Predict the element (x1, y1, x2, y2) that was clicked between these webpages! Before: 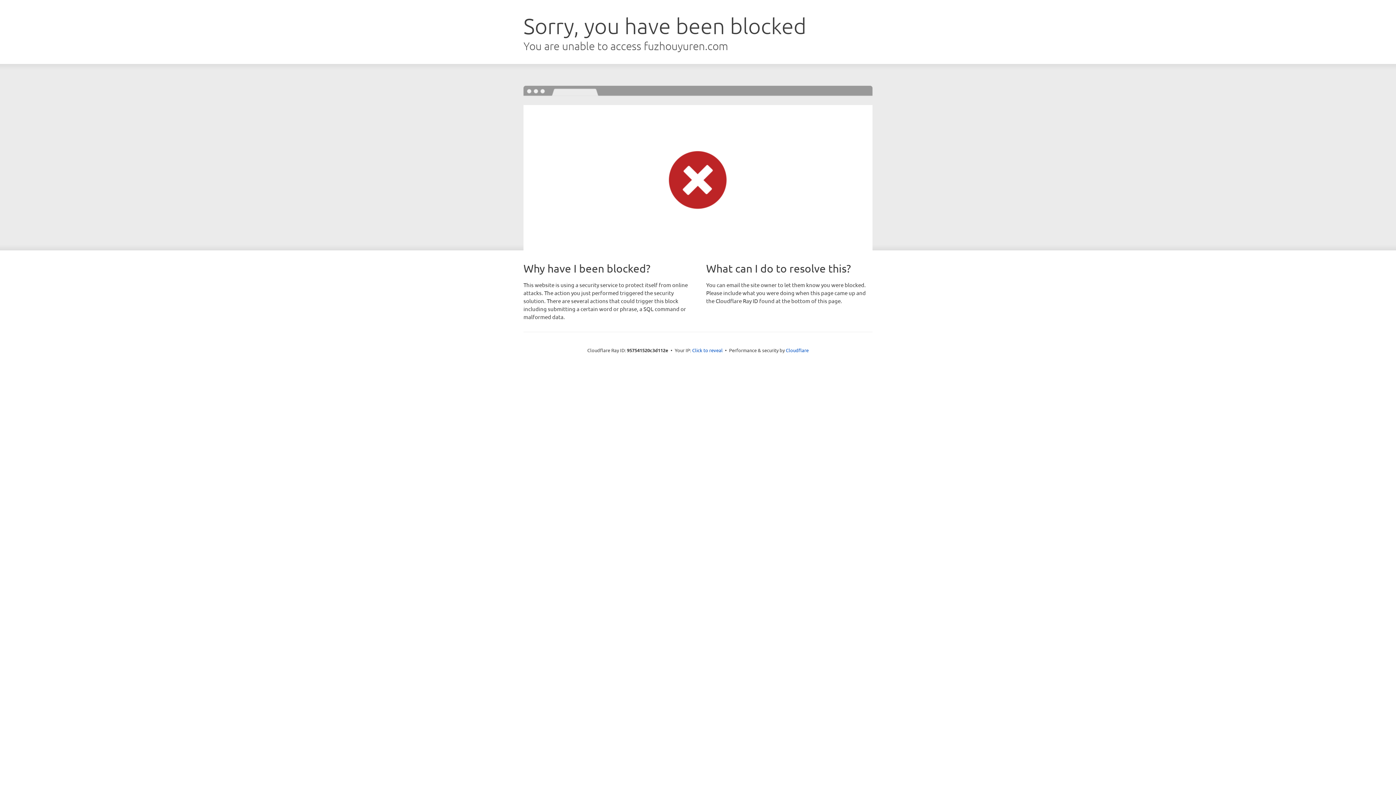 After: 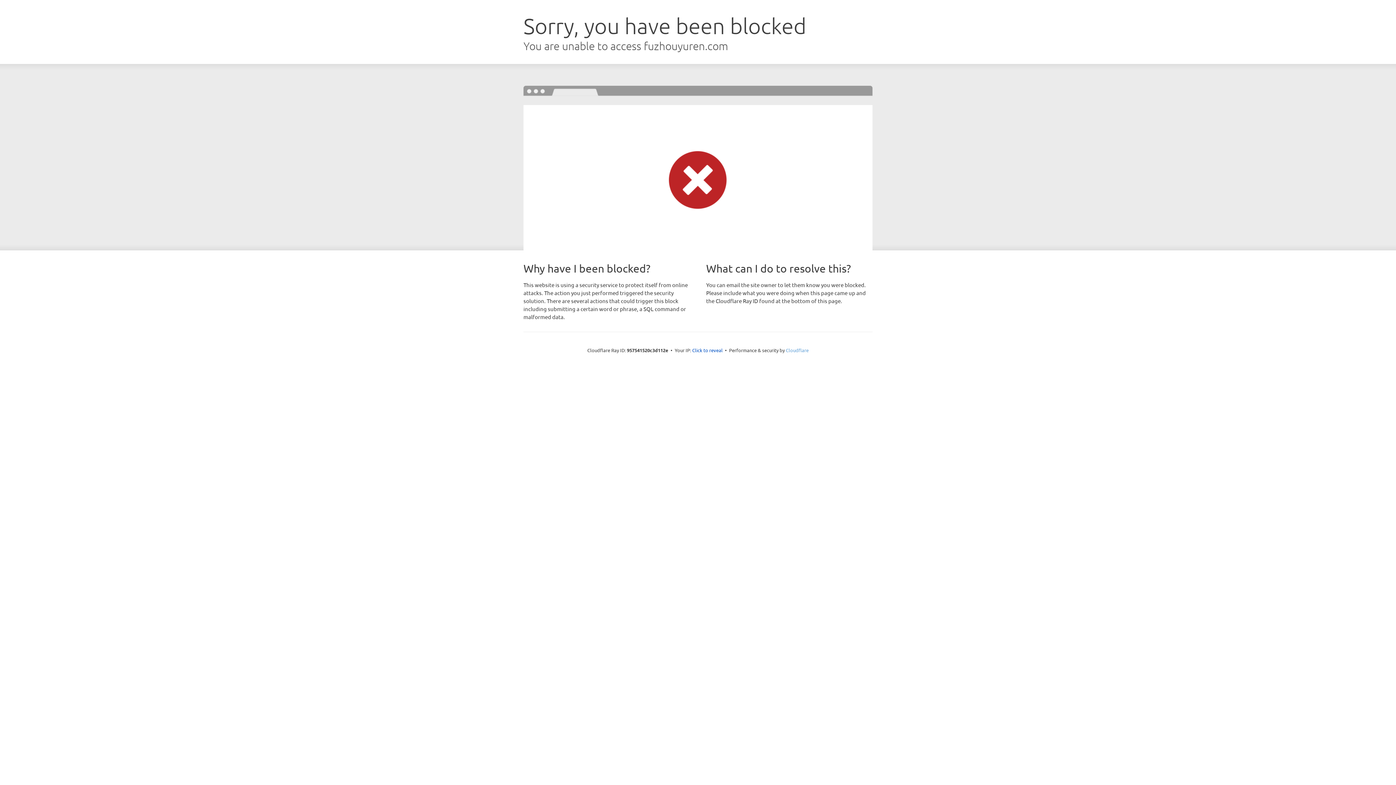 Action: bbox: (786, 347, 808, 353) label: Cloudflare